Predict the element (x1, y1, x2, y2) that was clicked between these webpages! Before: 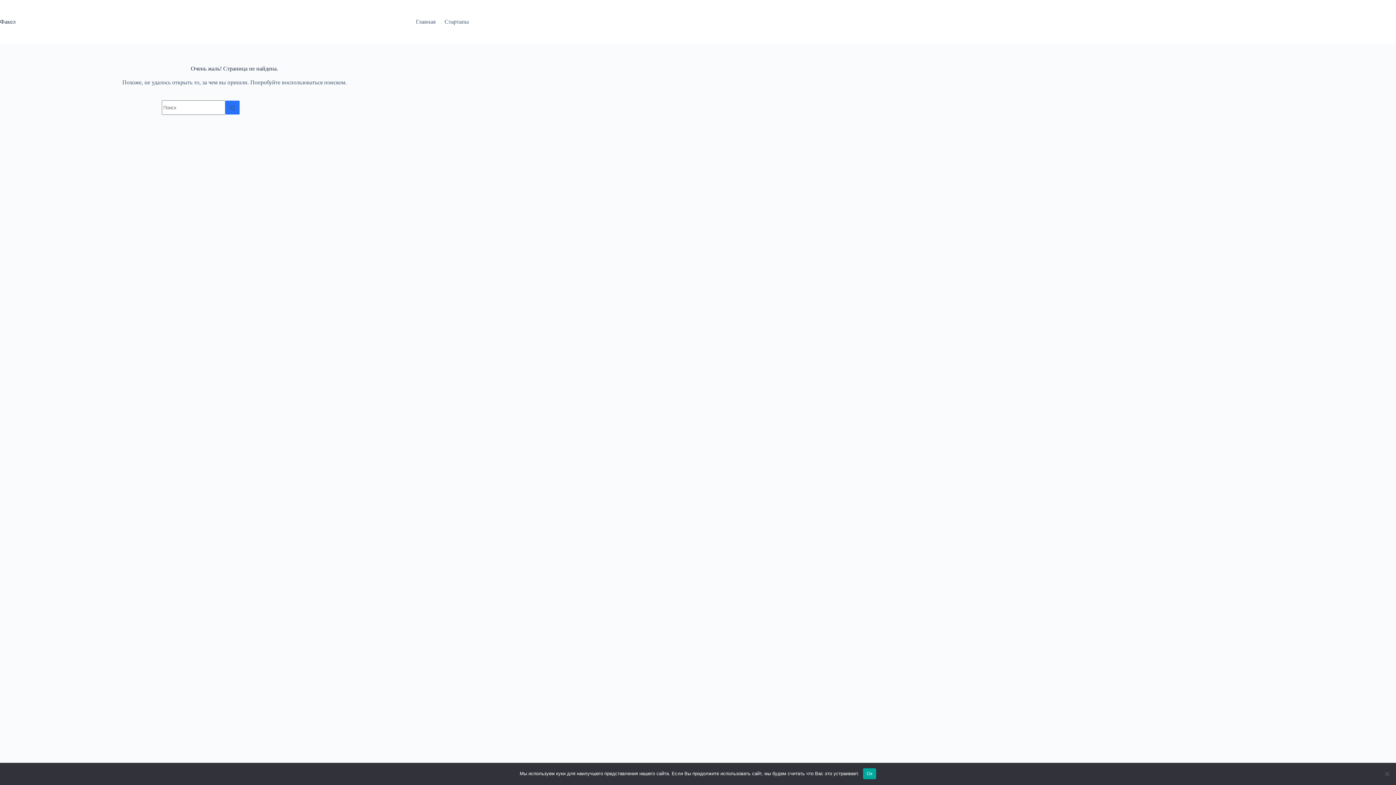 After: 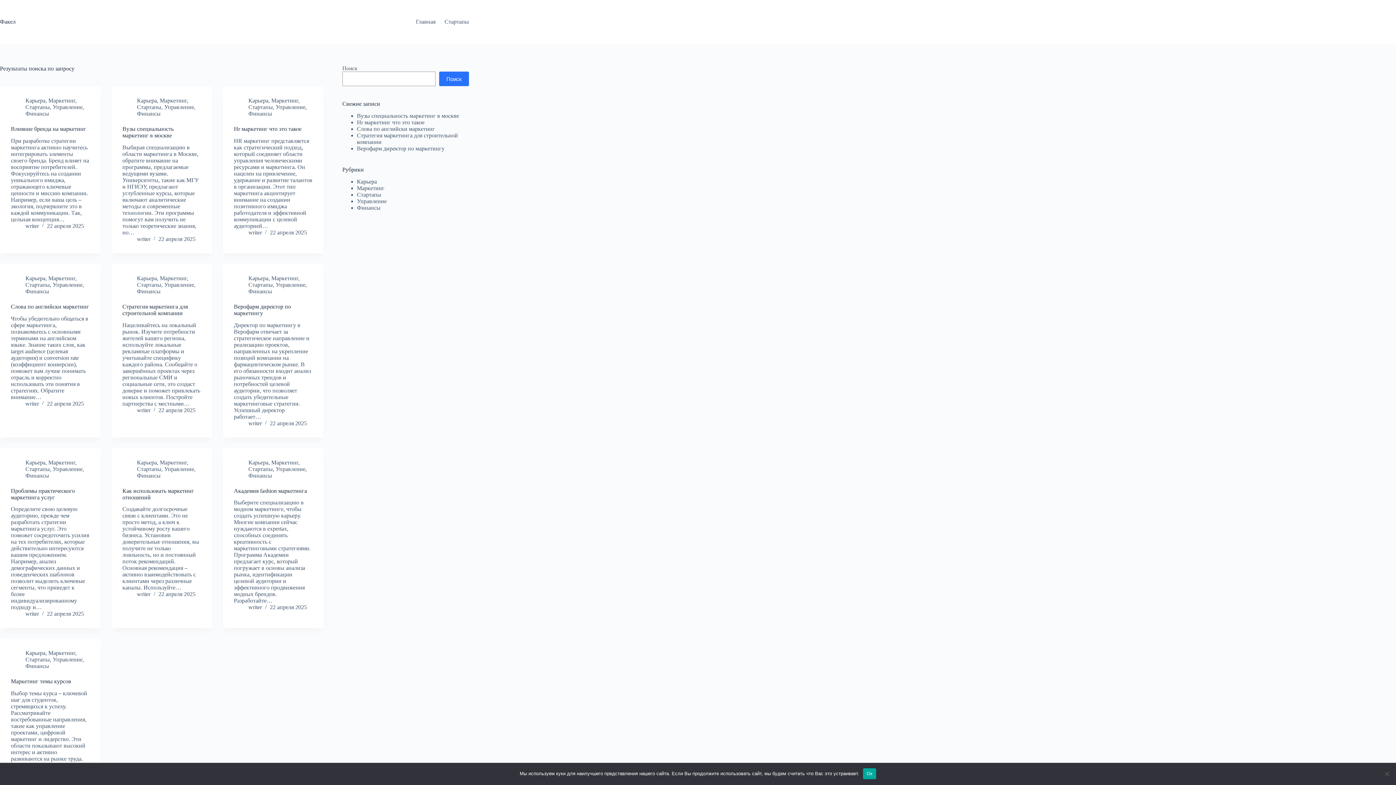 Action: label: Кнопка поиска bbox: (225, 100, 240, 114)